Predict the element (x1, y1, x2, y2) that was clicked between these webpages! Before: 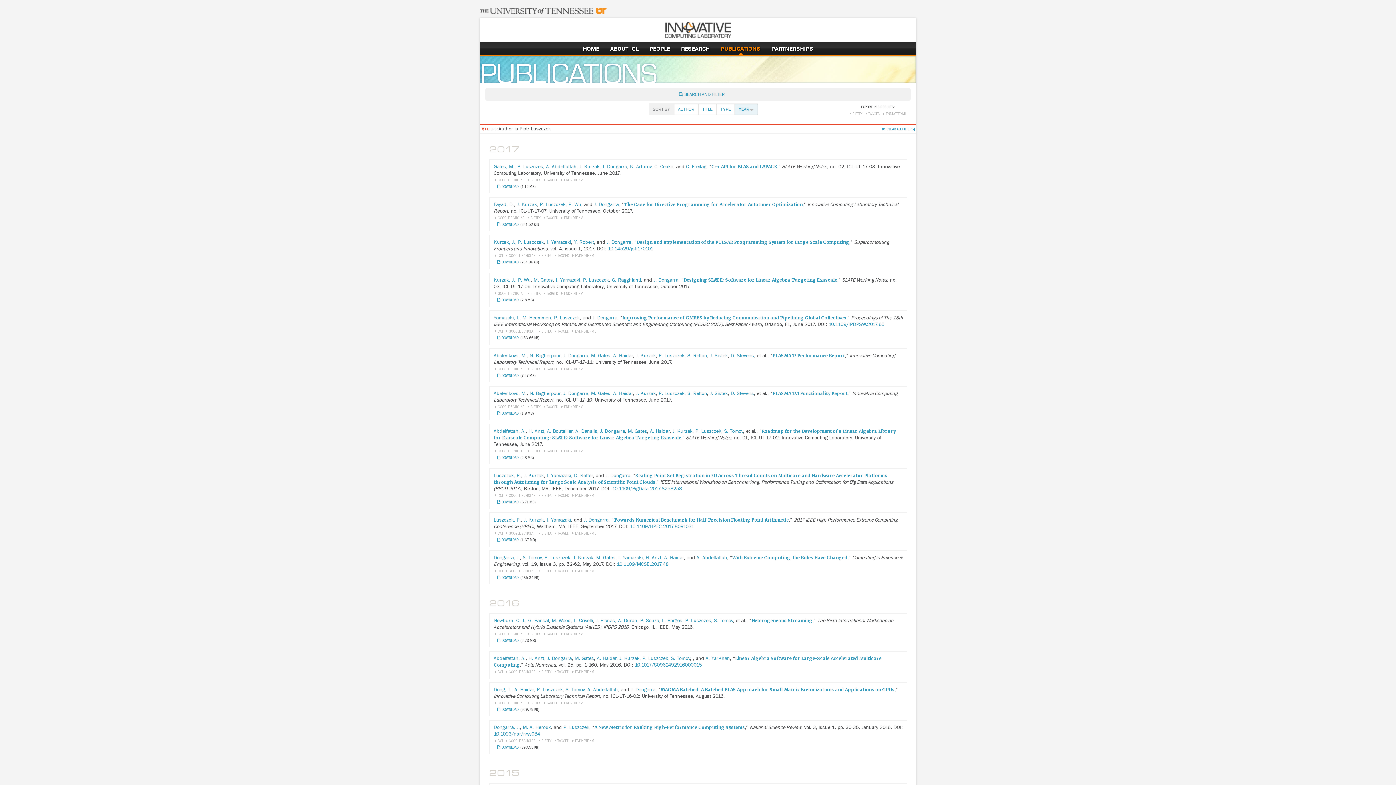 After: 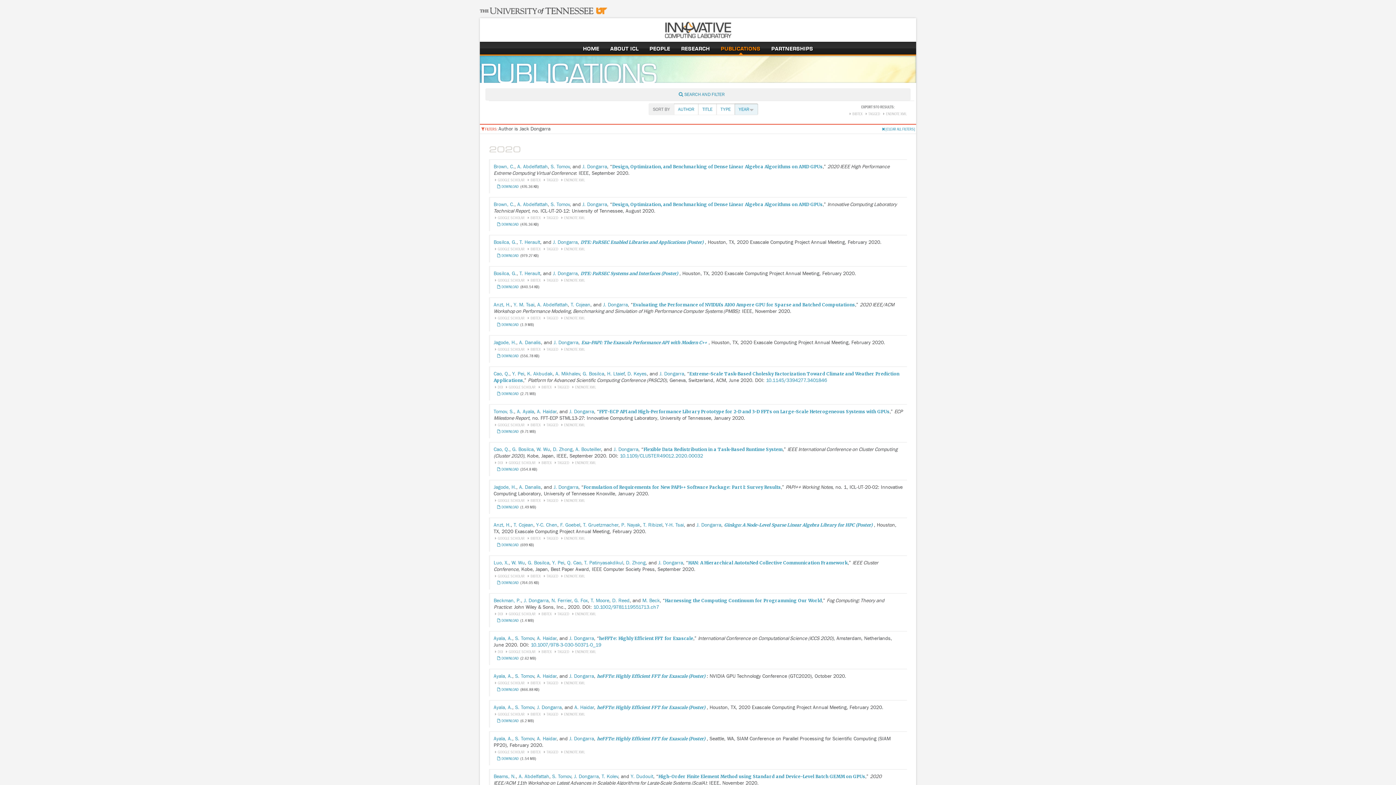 Action: bbox: (563, 390, 588, 396) label: J. Dongarra